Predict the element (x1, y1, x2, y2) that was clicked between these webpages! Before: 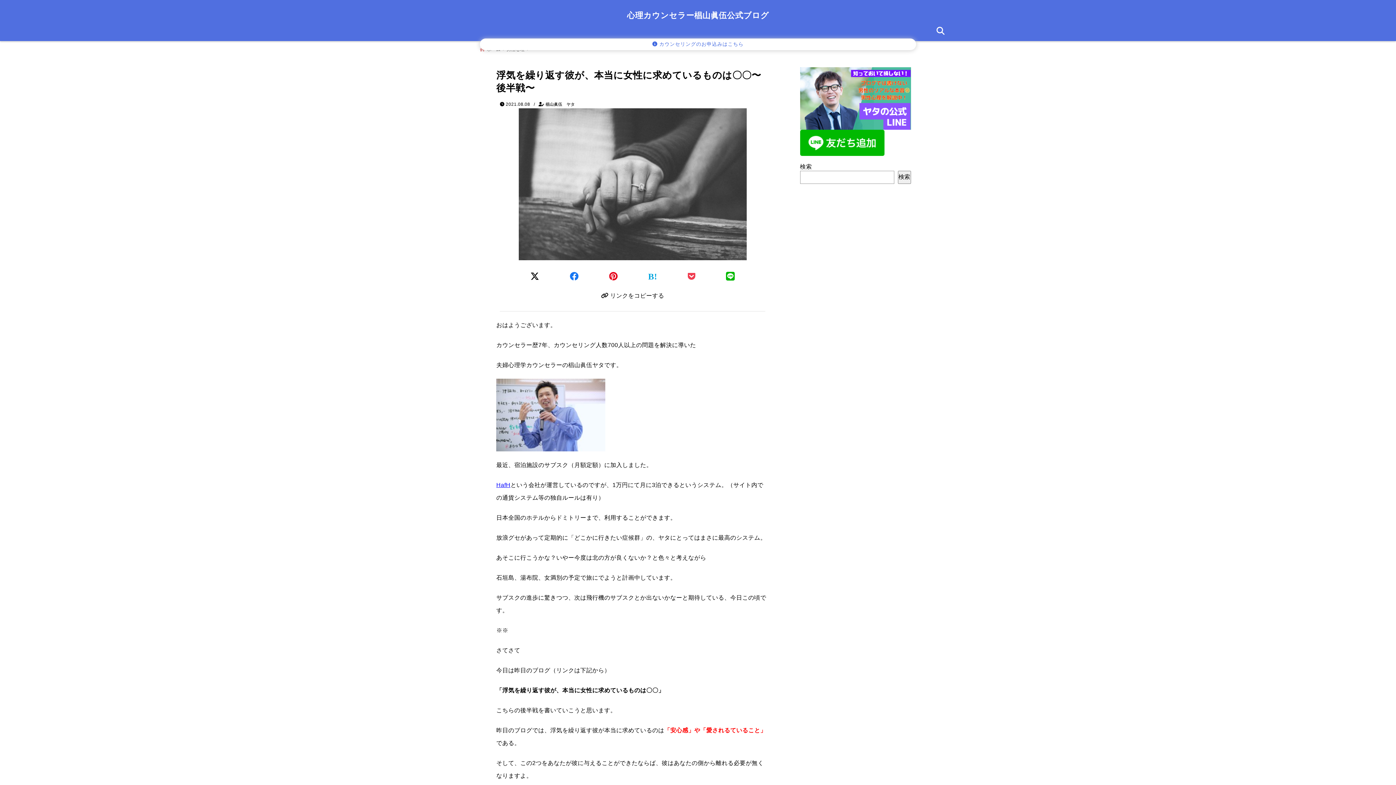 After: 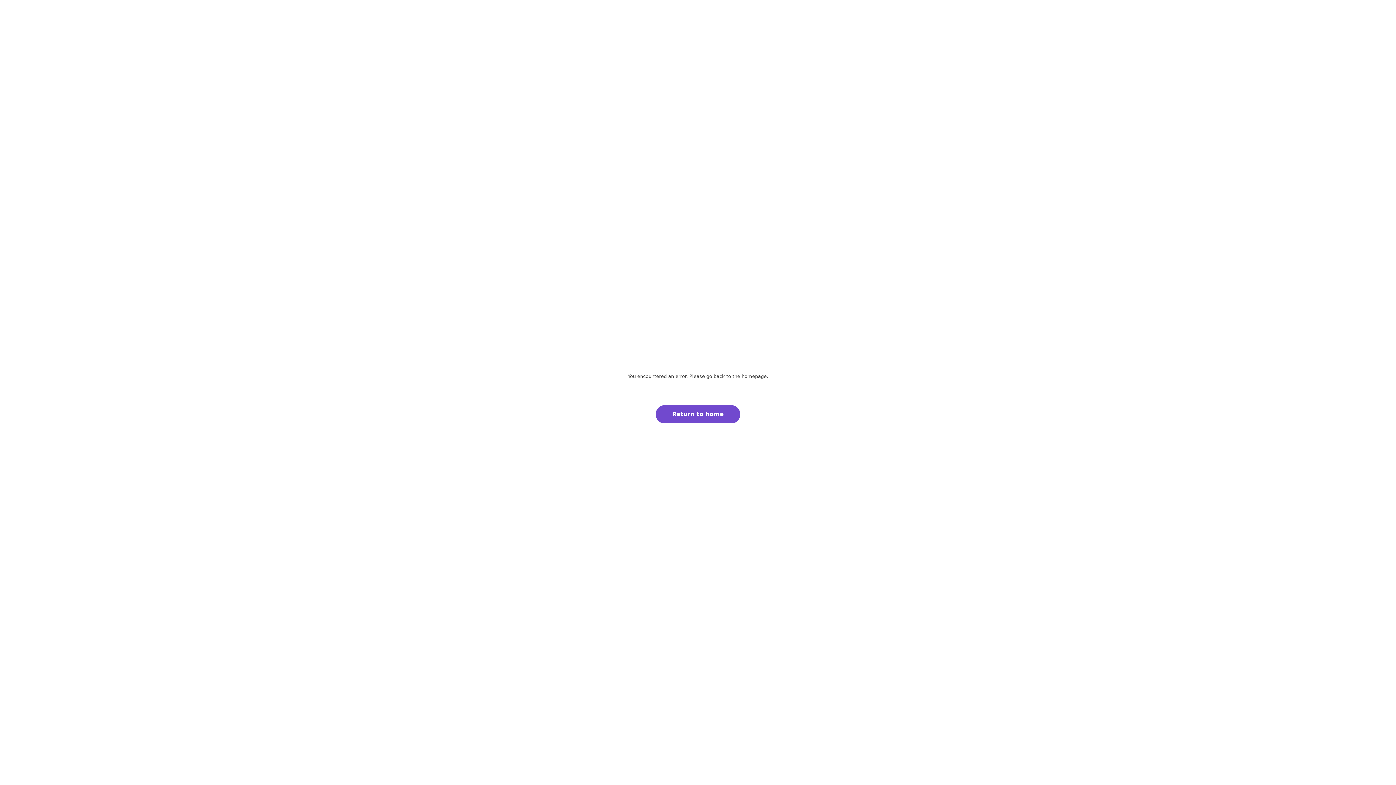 Action: label: HafH bbox: (496, 482, 510, 488)